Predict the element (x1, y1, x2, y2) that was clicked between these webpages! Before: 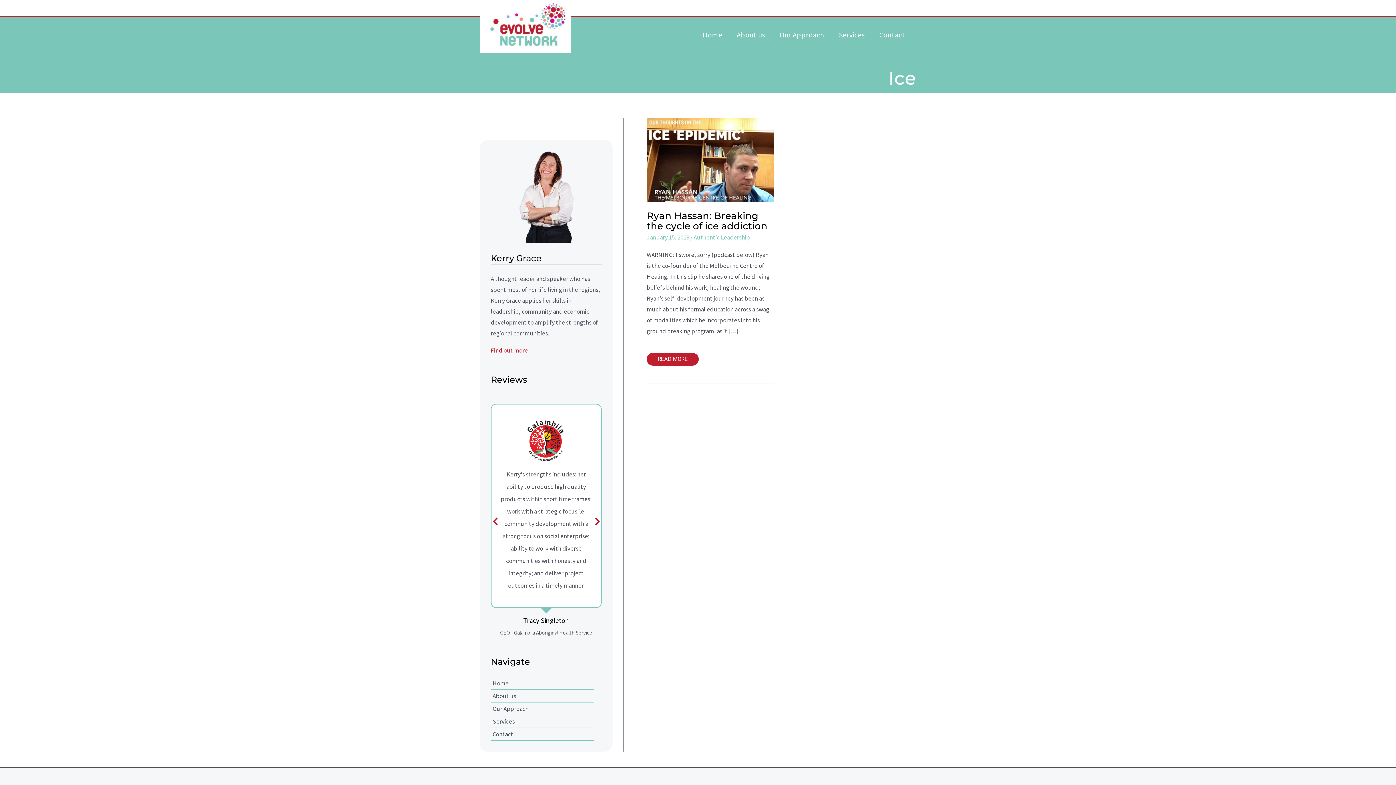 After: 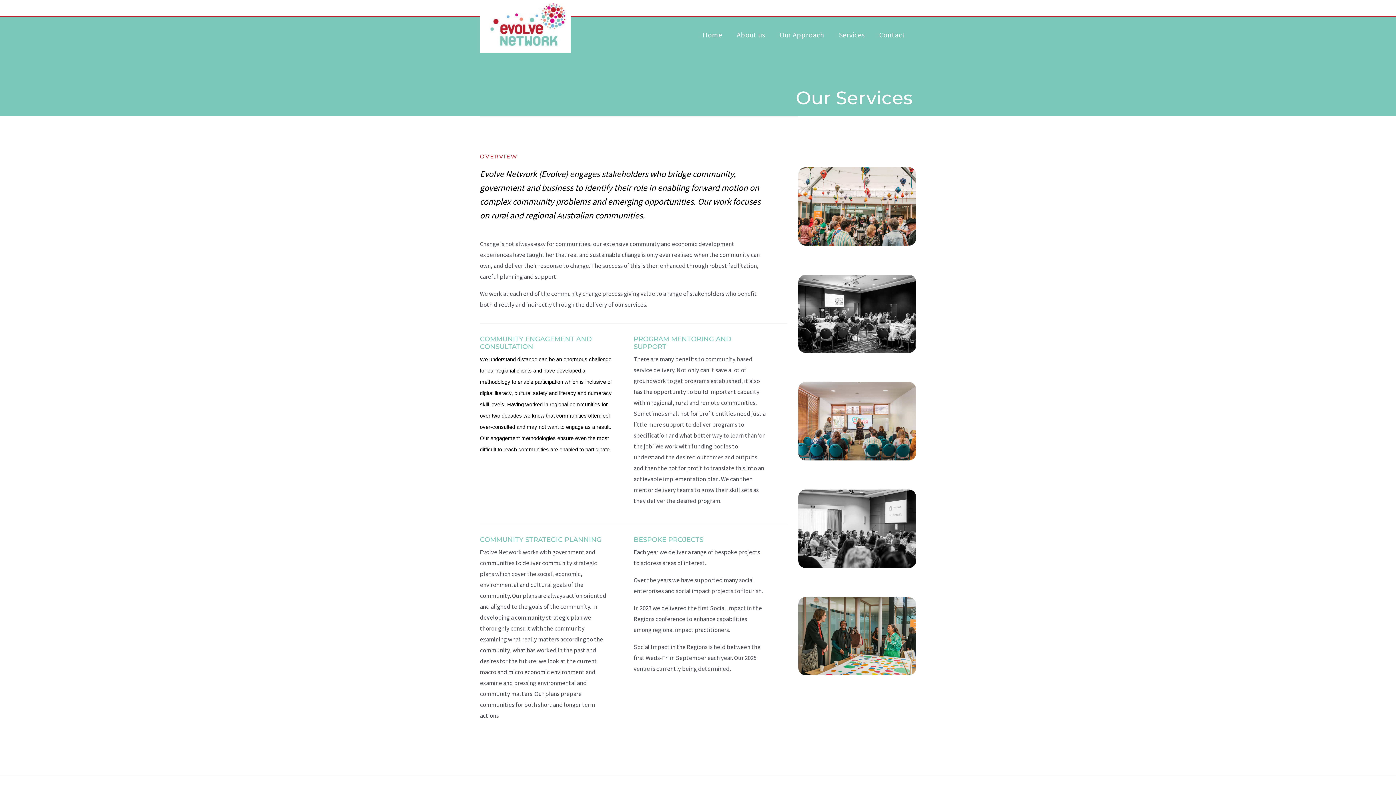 Action: label: Services bbox: (492, 778, 514, 786)